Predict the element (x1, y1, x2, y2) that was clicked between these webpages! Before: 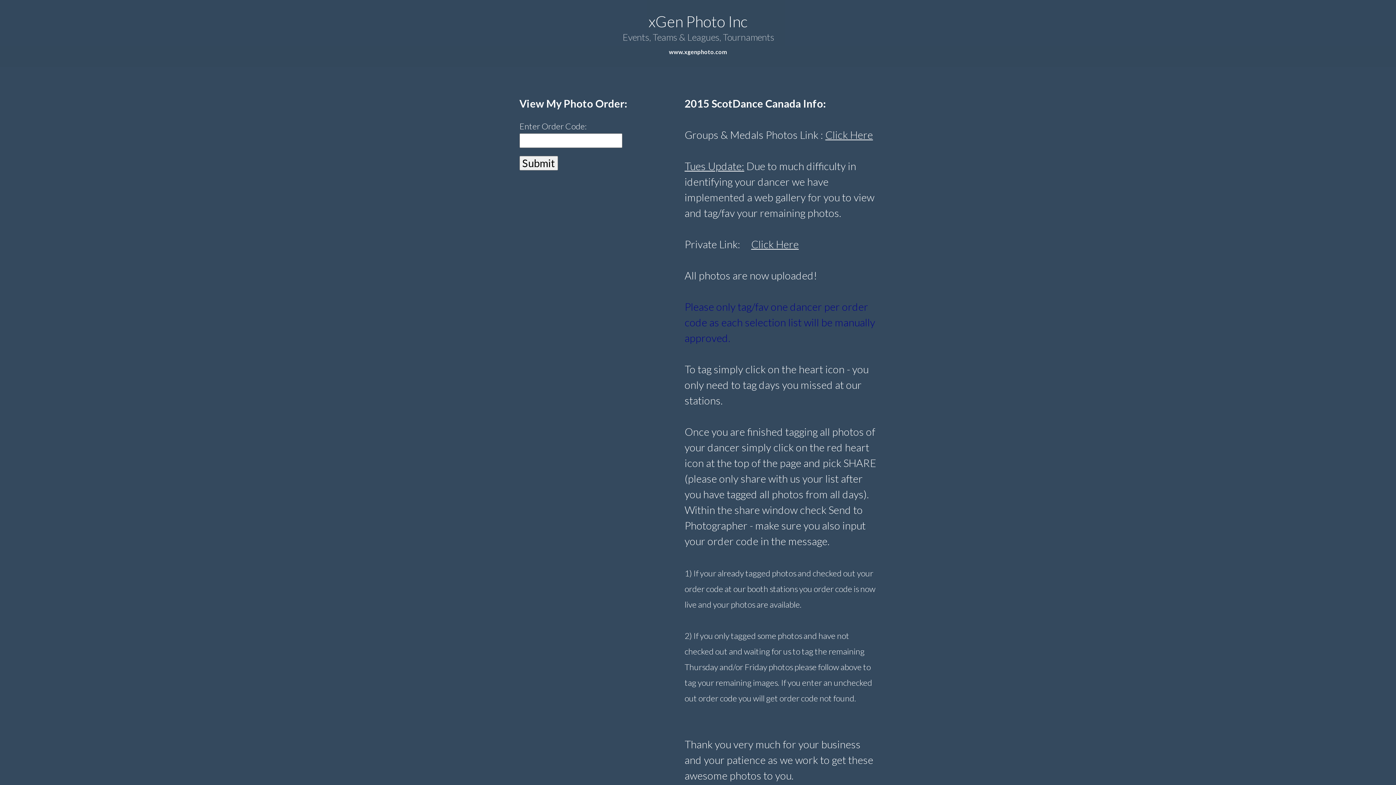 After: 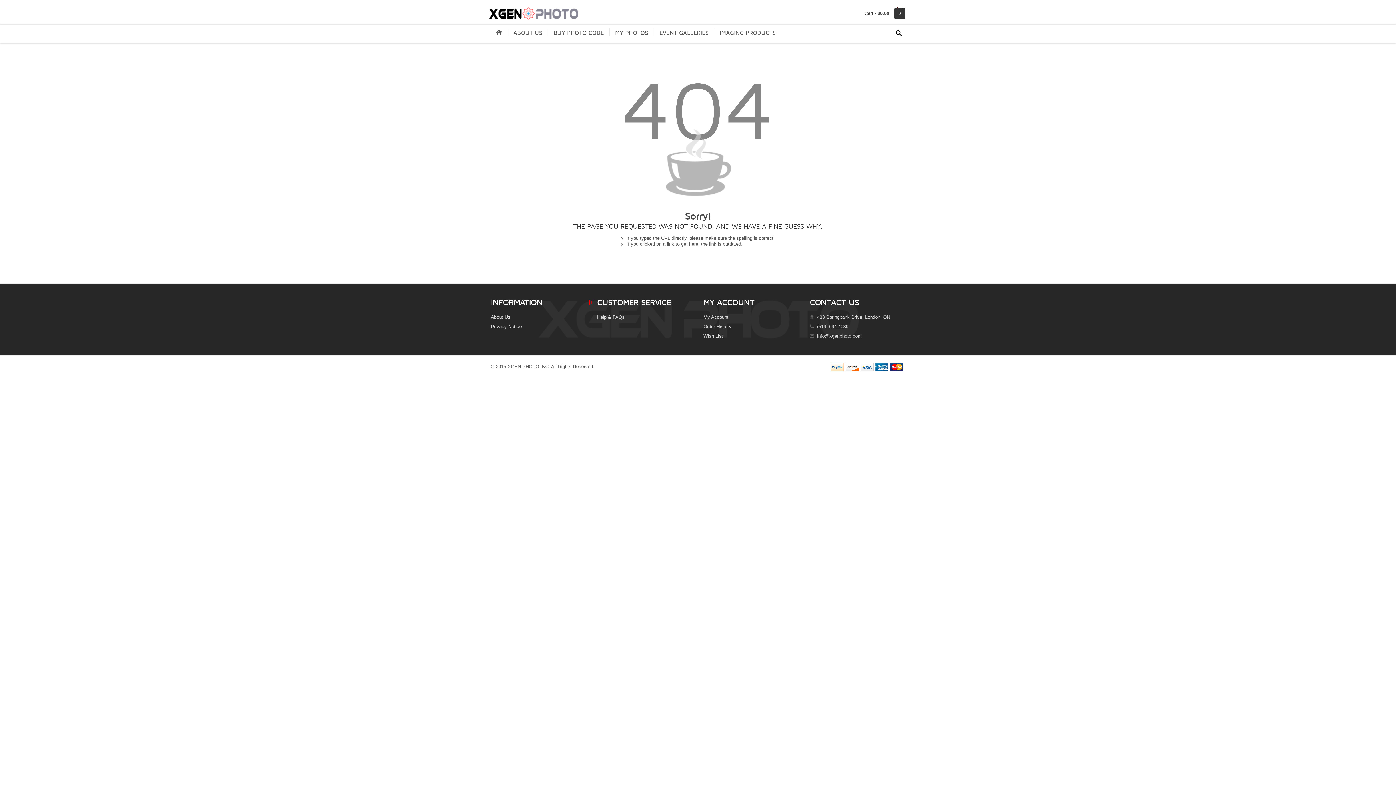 Action: bbox: (825, 128, 873, 141) label: Click Here